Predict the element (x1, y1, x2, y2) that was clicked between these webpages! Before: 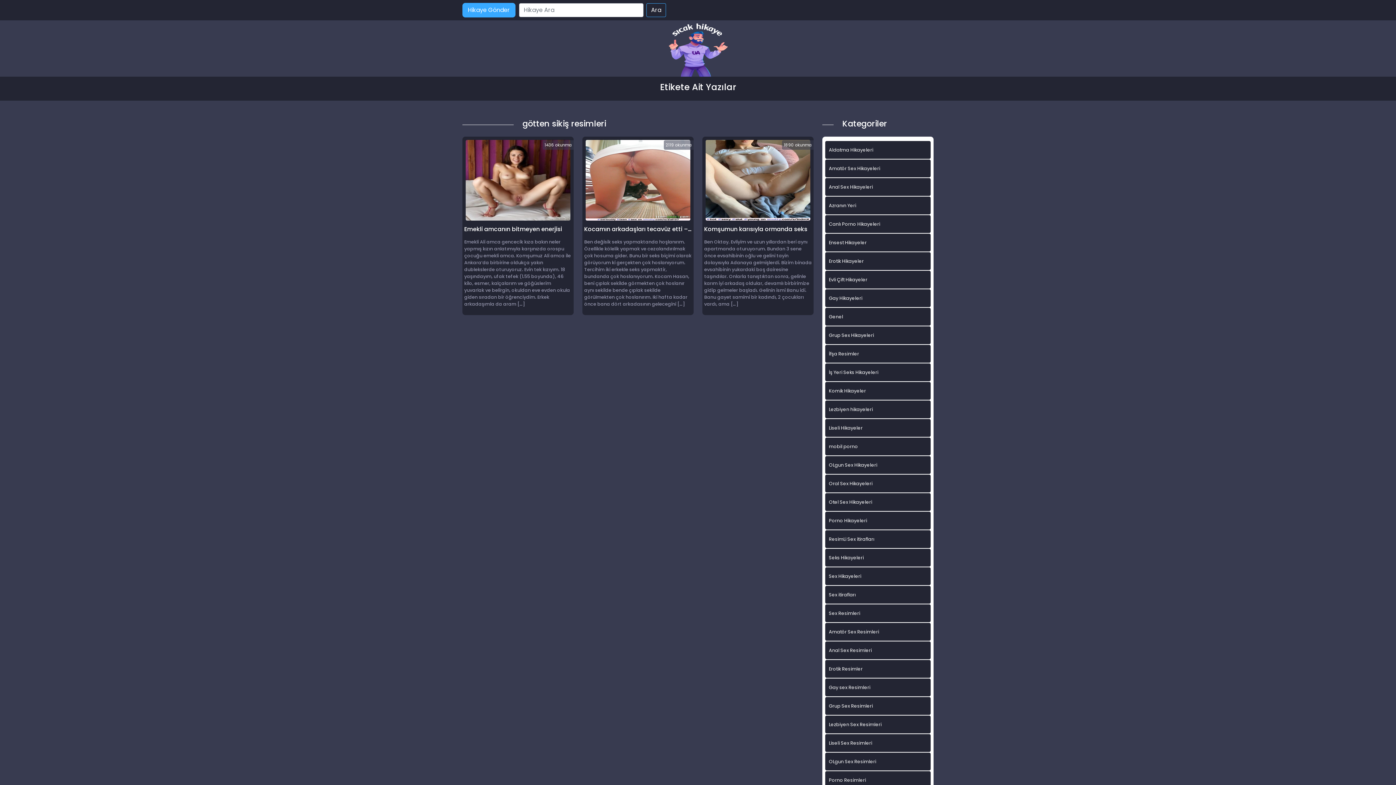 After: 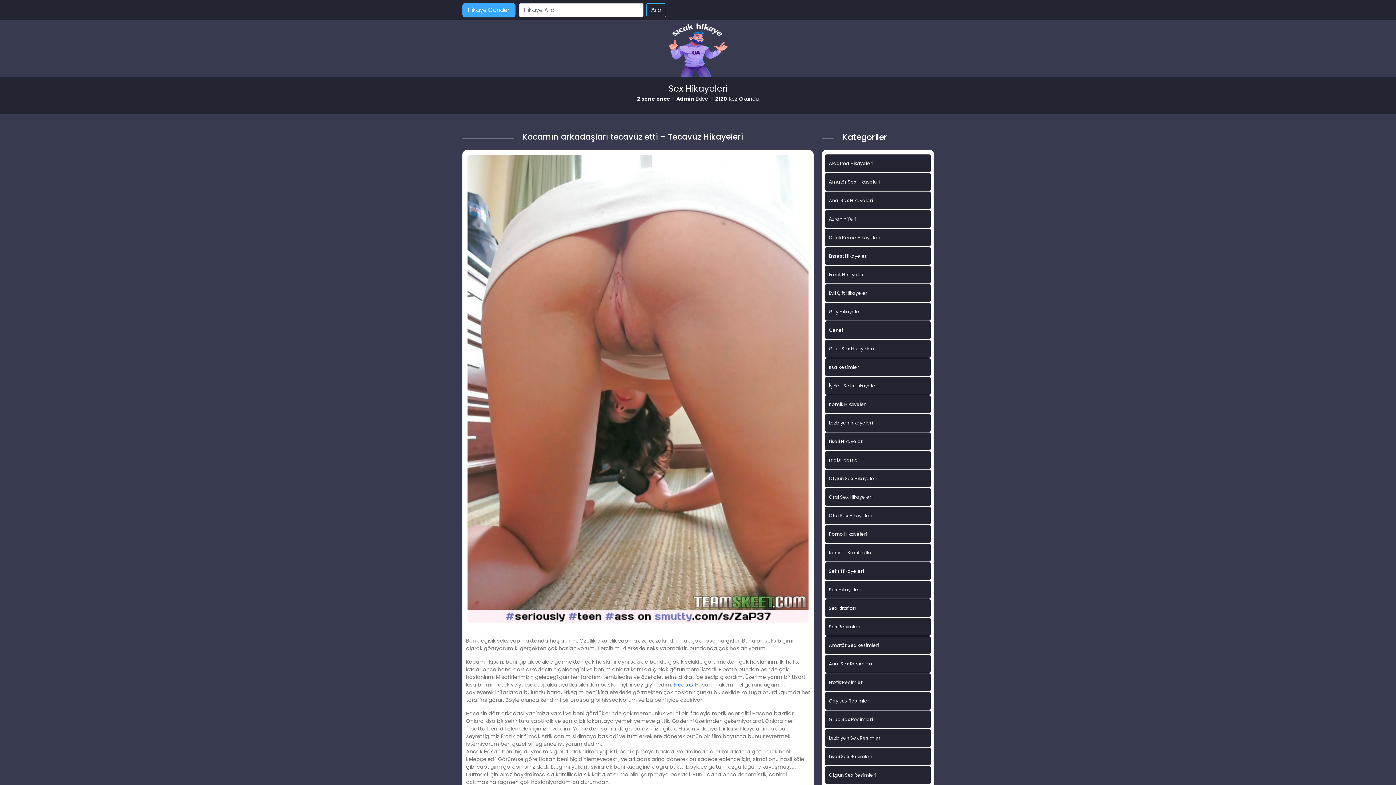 Action: bbox: (584, 177, 692, 232) label: Kocamın arkadaşları tecavüz etti – Tecavüz Hikayeleri